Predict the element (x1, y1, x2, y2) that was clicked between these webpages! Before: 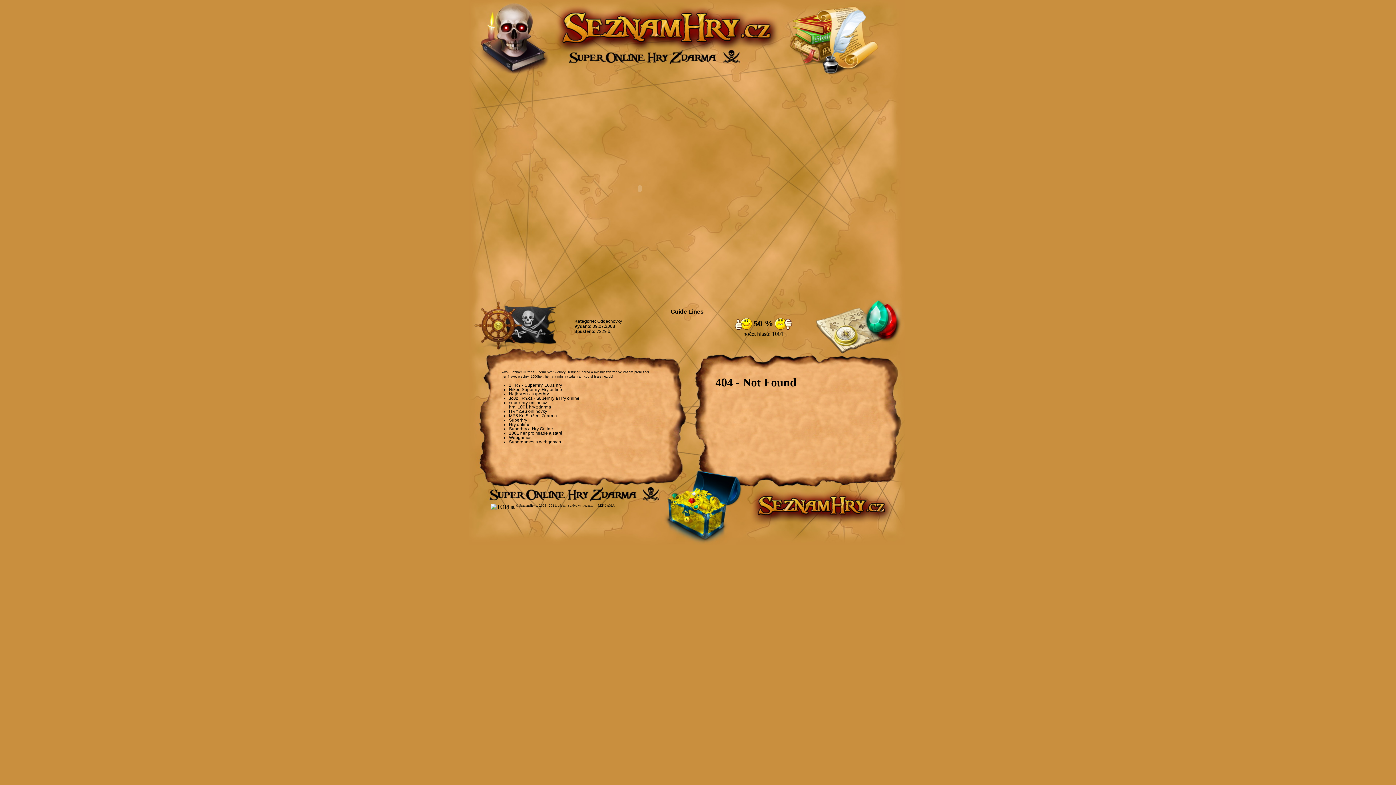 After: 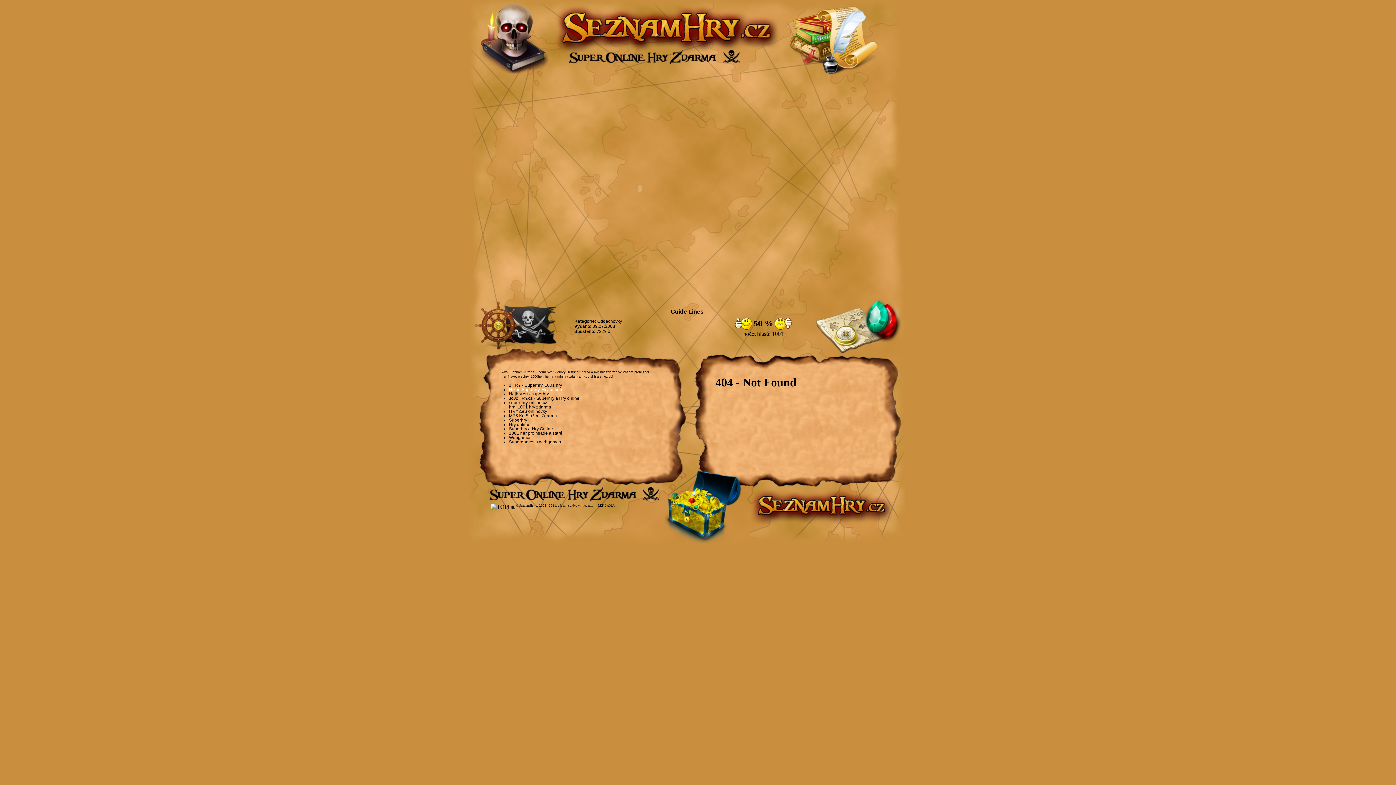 Action: bbox: (509, 387, 562, 392) label: Nikee Superhry, Hry online